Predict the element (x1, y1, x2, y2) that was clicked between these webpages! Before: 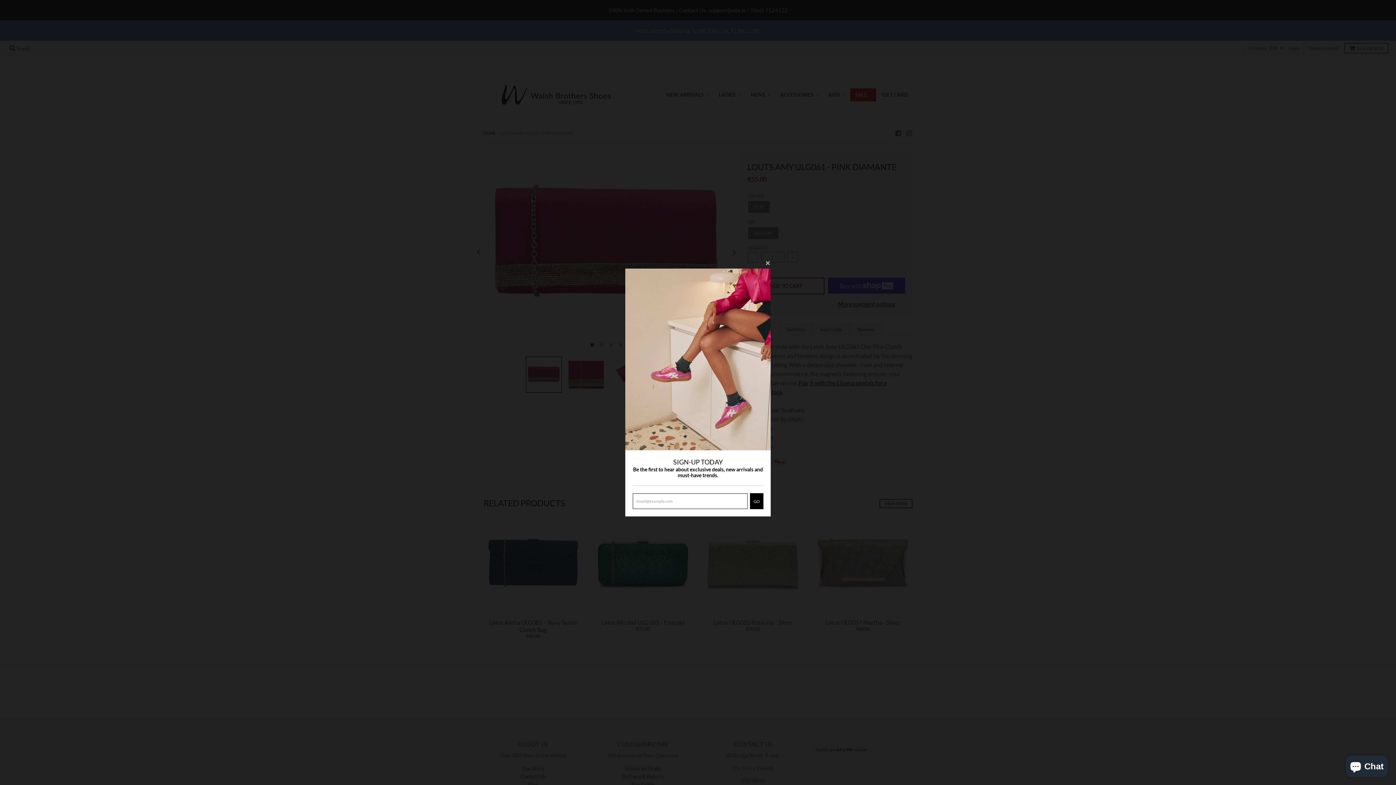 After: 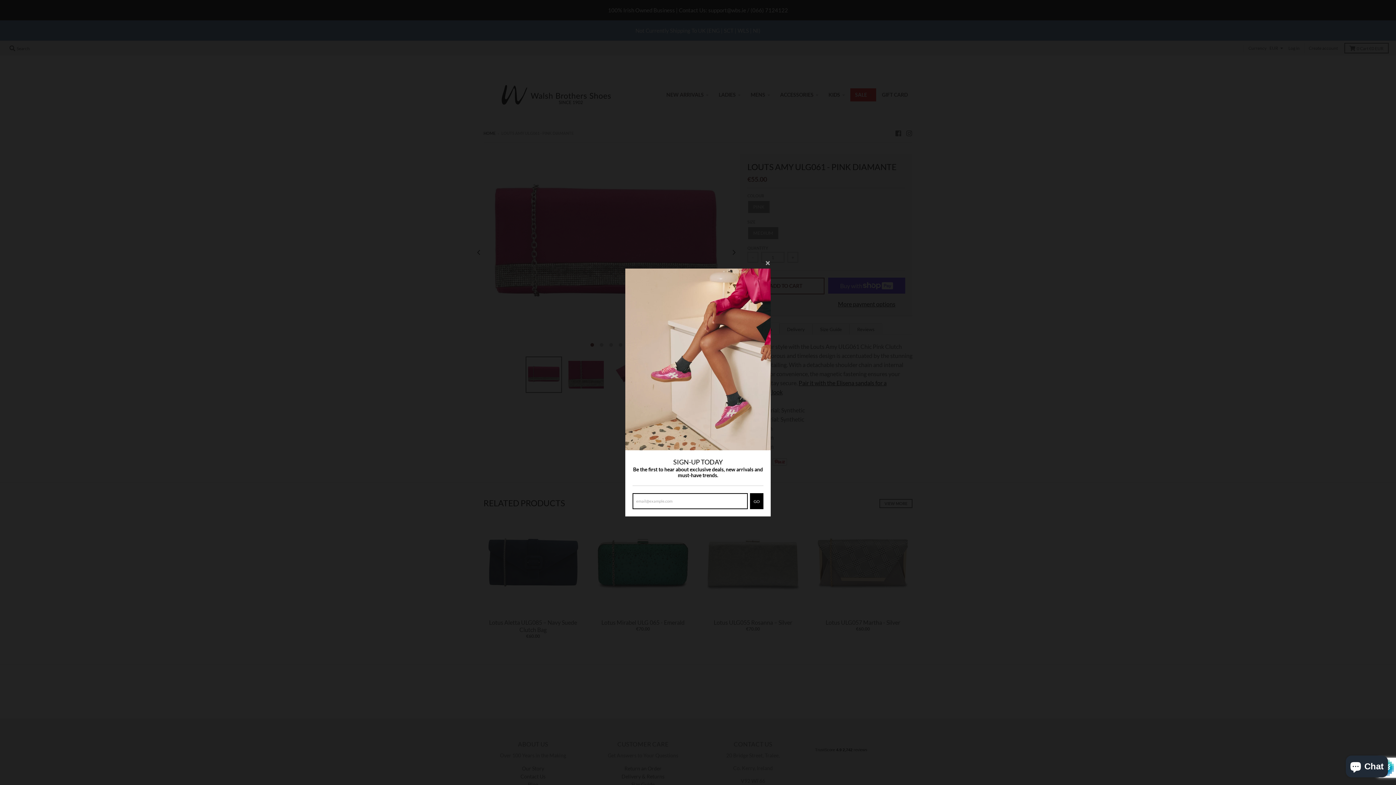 Action: bbox: (750, 508, 763, 524) label: GO